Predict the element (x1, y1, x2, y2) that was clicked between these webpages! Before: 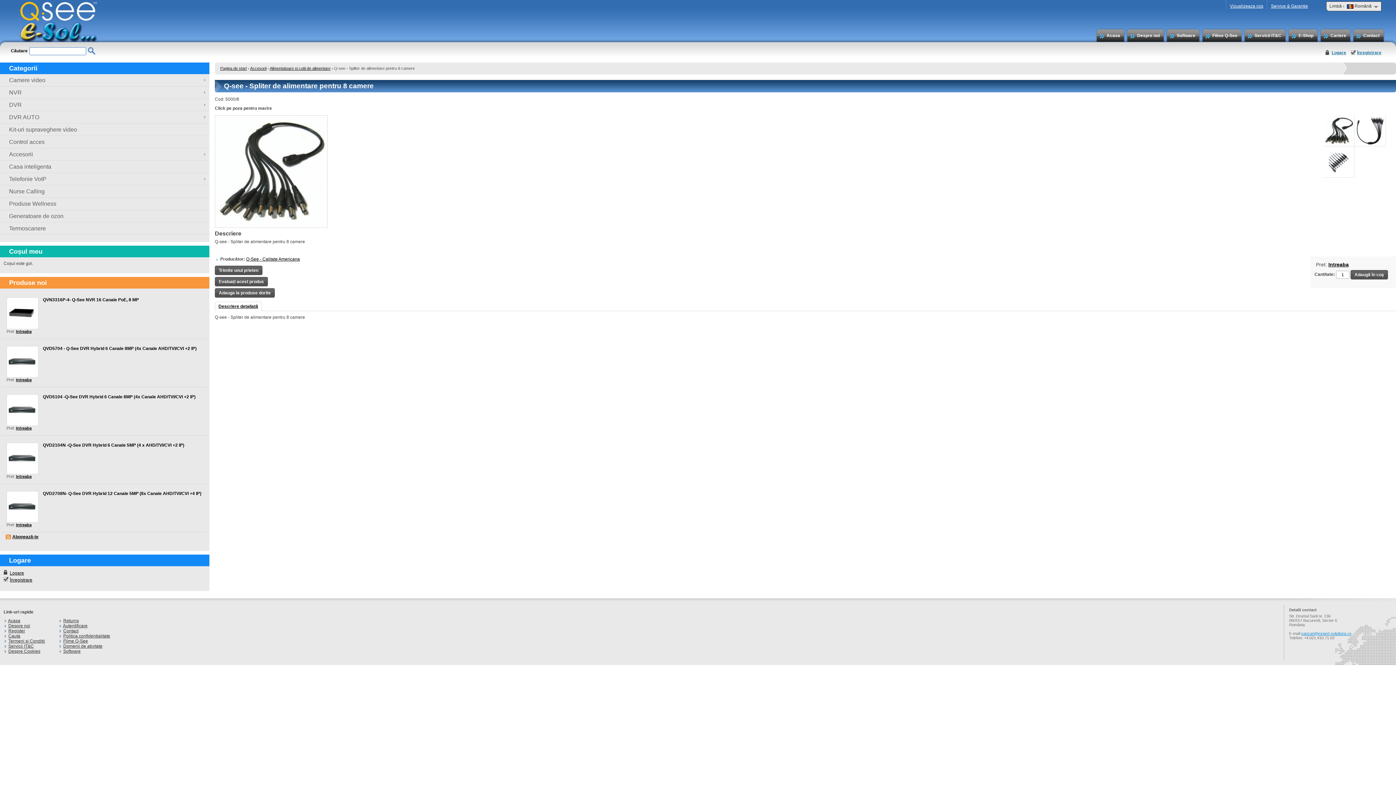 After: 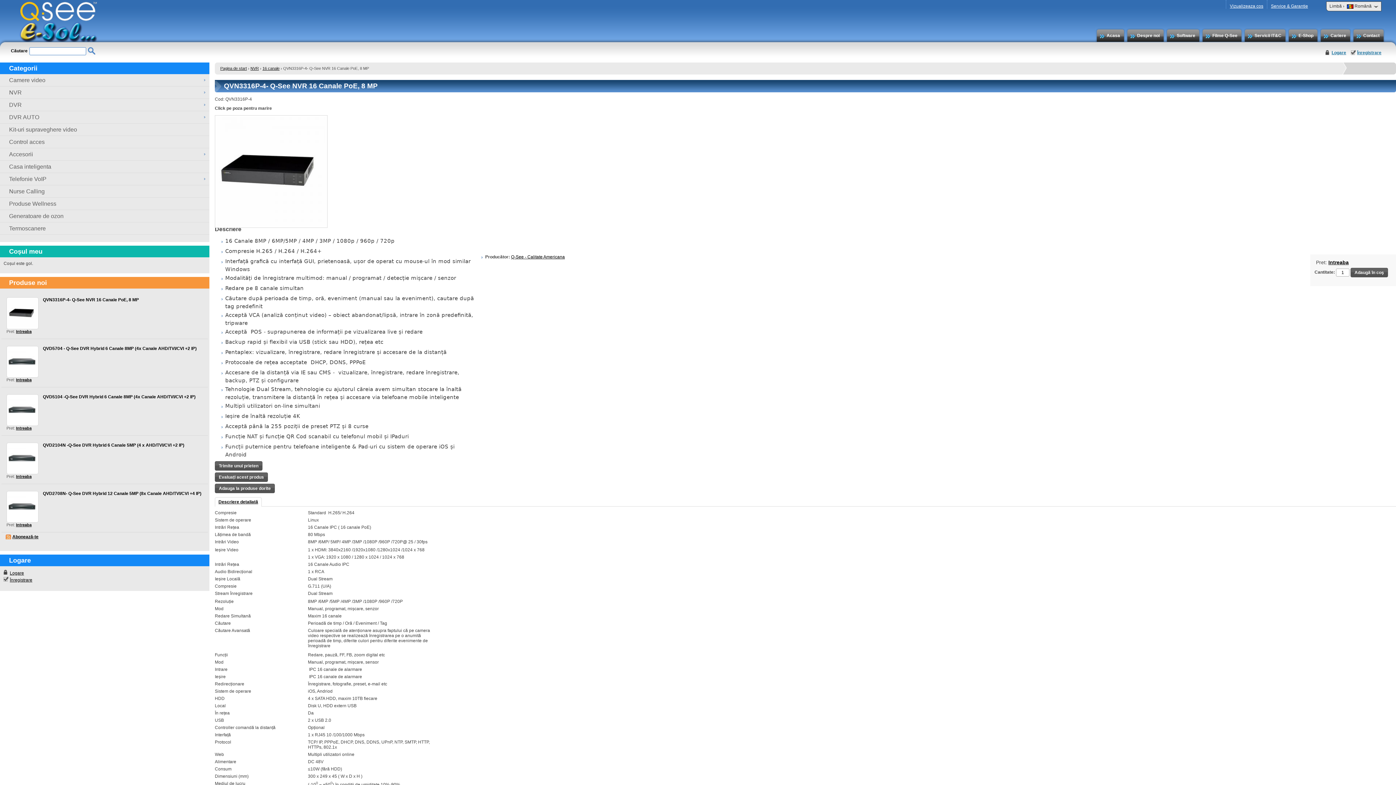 Action: label: QVN3316P-4- Q-See NVR 16 Canale PoE, 8 MP bbox: (42, 297, 138, 302)